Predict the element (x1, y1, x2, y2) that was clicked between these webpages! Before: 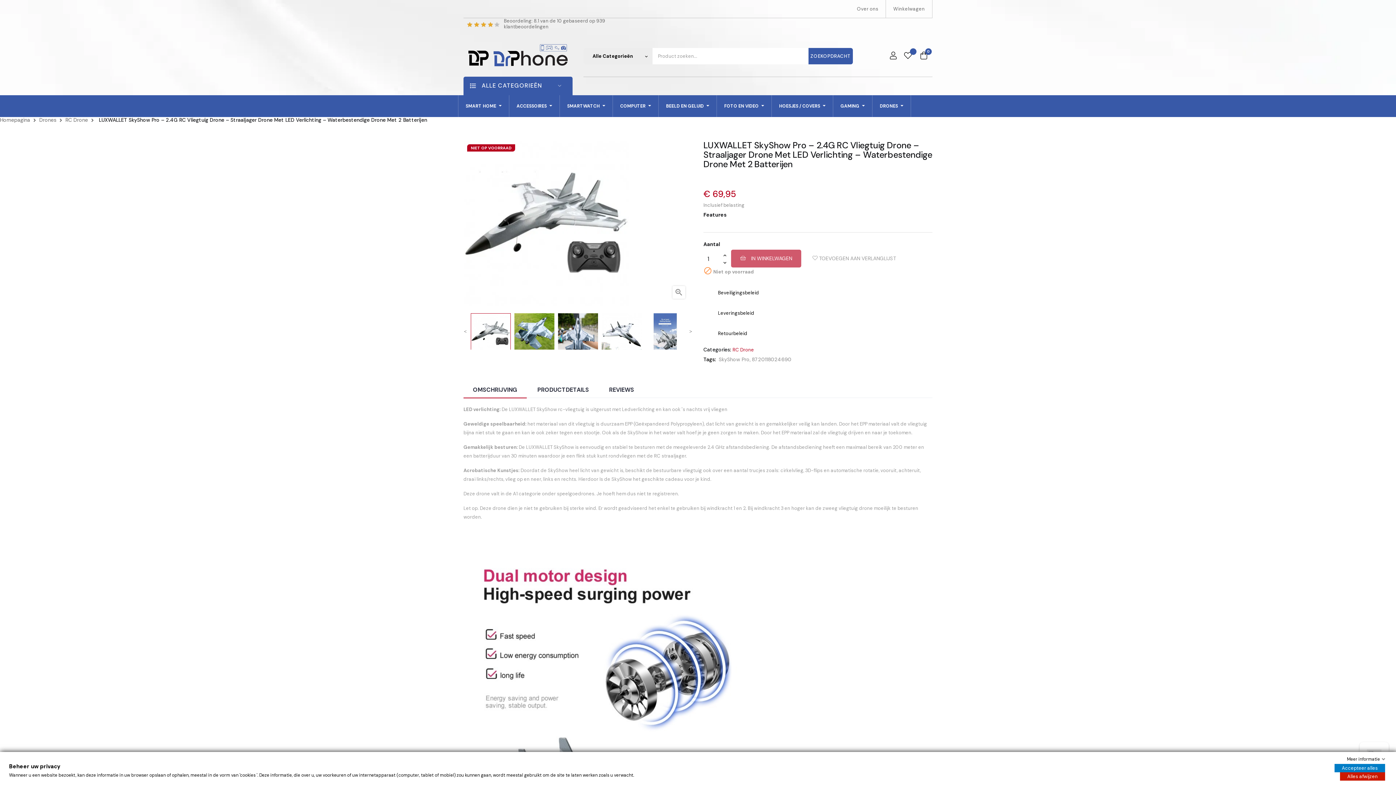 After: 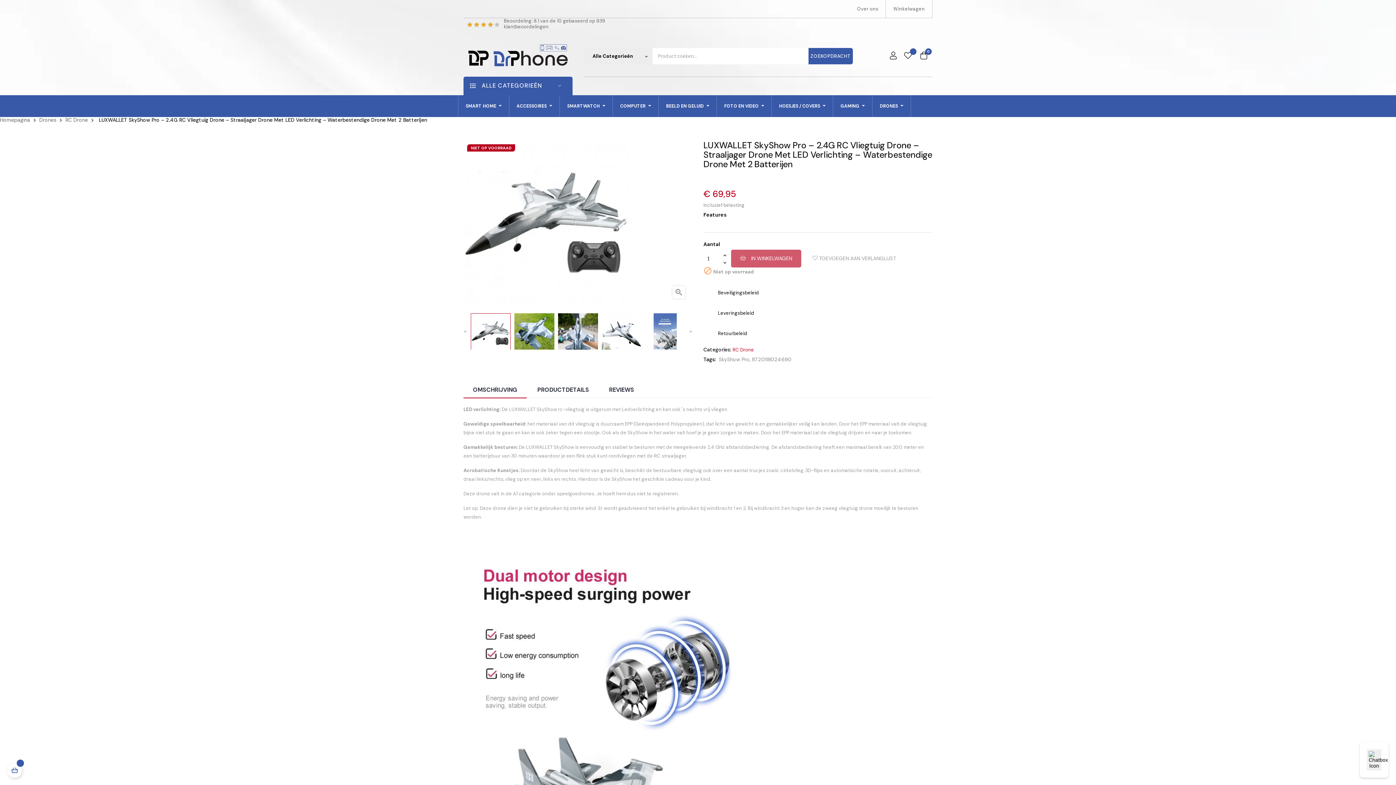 Action: label: Alles afwijzen bbox: (1340, 772, 1385, 781)